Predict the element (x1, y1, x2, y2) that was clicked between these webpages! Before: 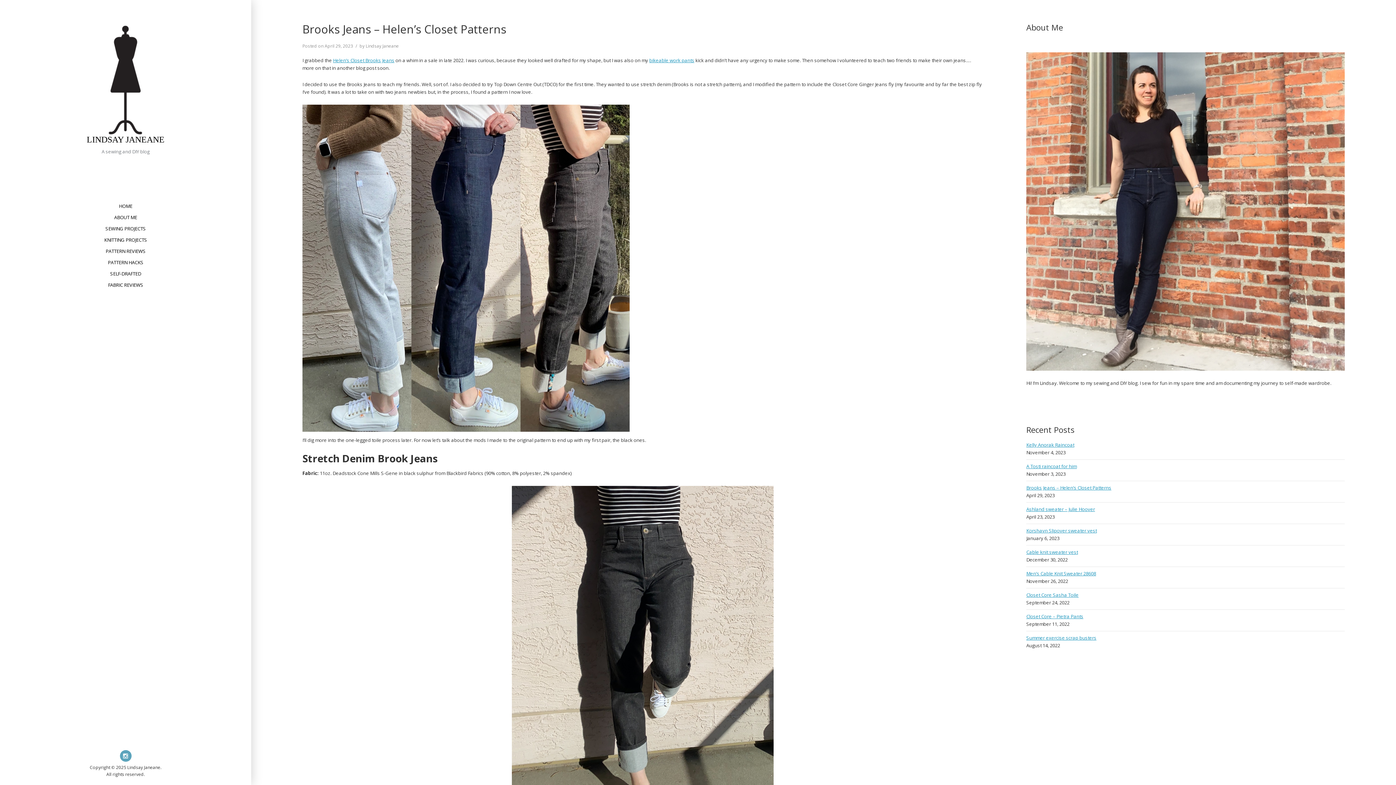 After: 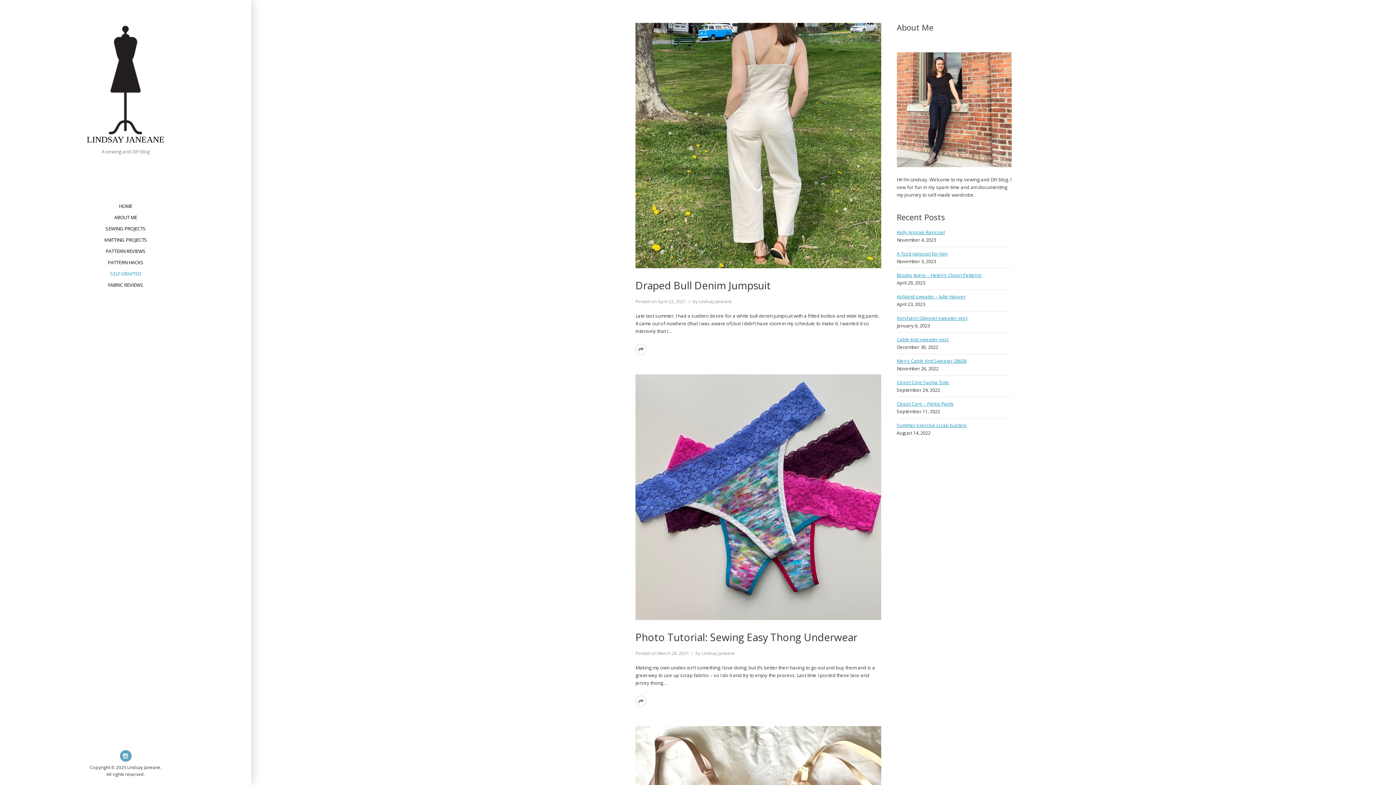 Action: label: SELF-DRAFTED bbox: (104, 268, 146, 279)